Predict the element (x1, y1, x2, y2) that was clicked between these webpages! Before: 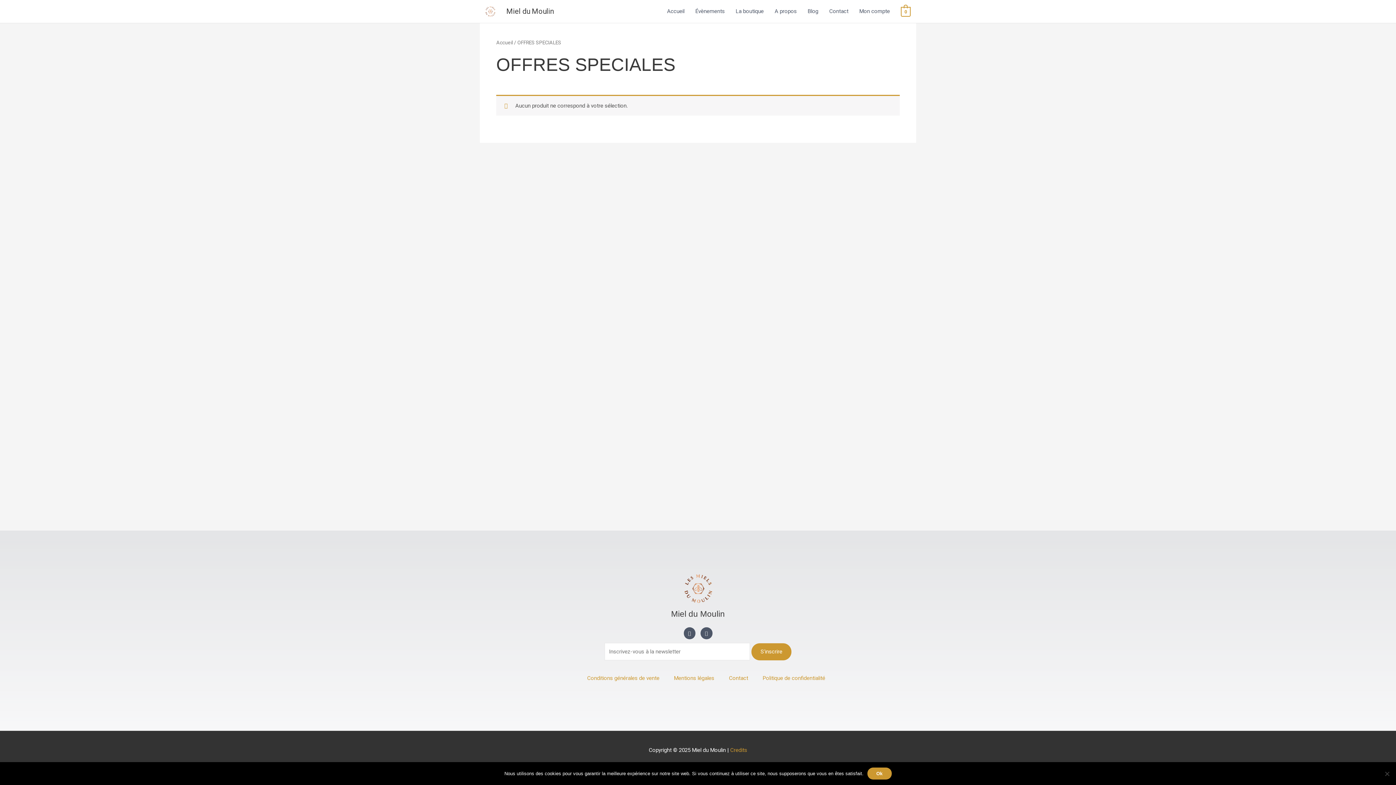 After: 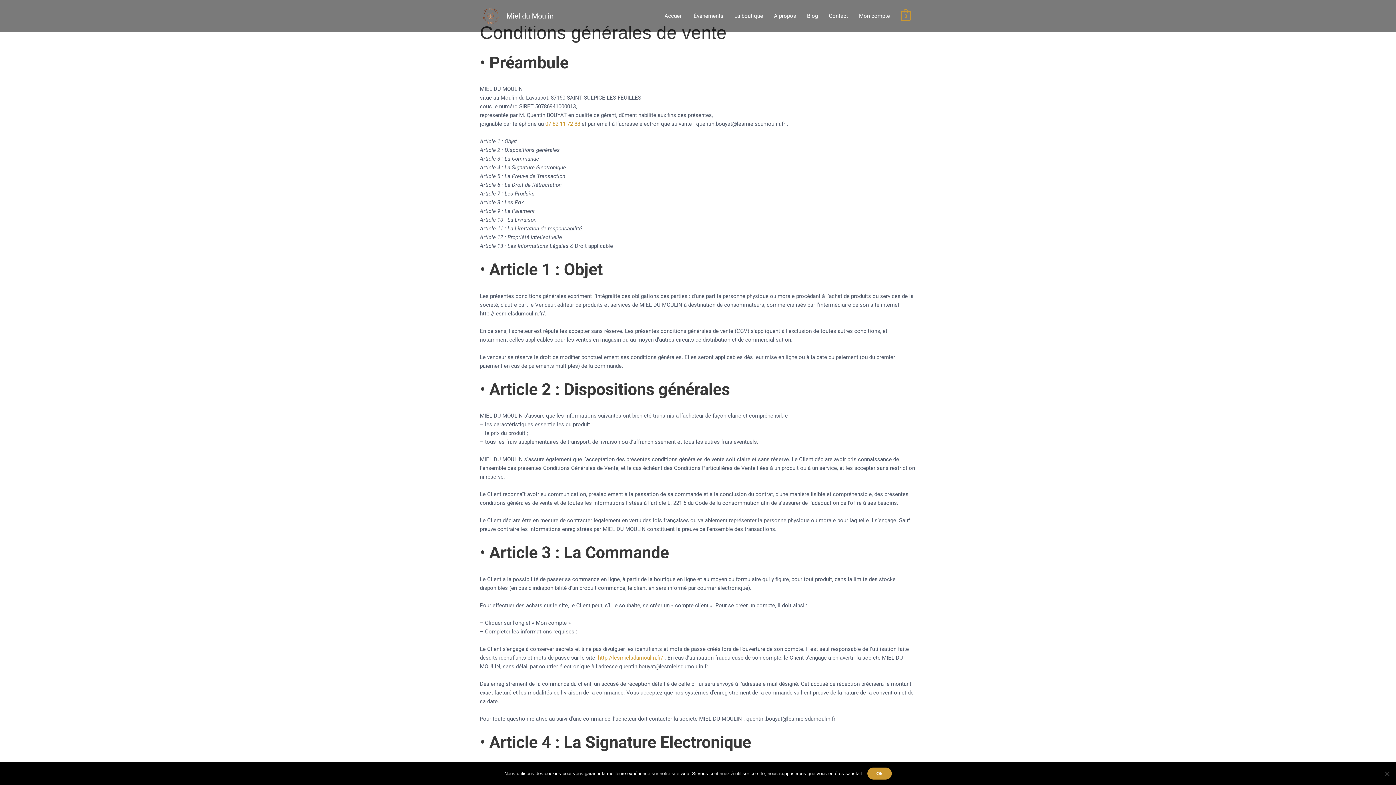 Action: bbox: (587, 675, 659, 681) label: Conditions générales de vente